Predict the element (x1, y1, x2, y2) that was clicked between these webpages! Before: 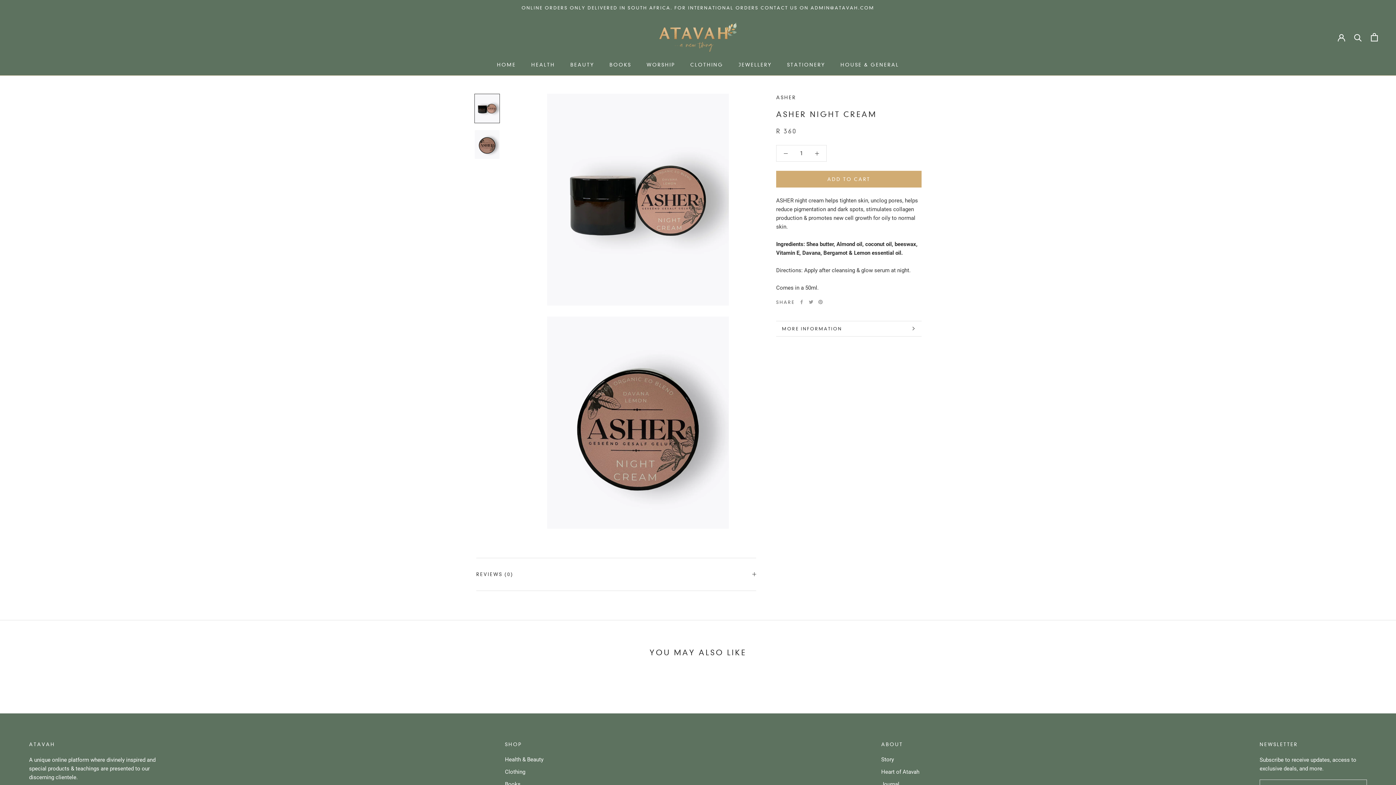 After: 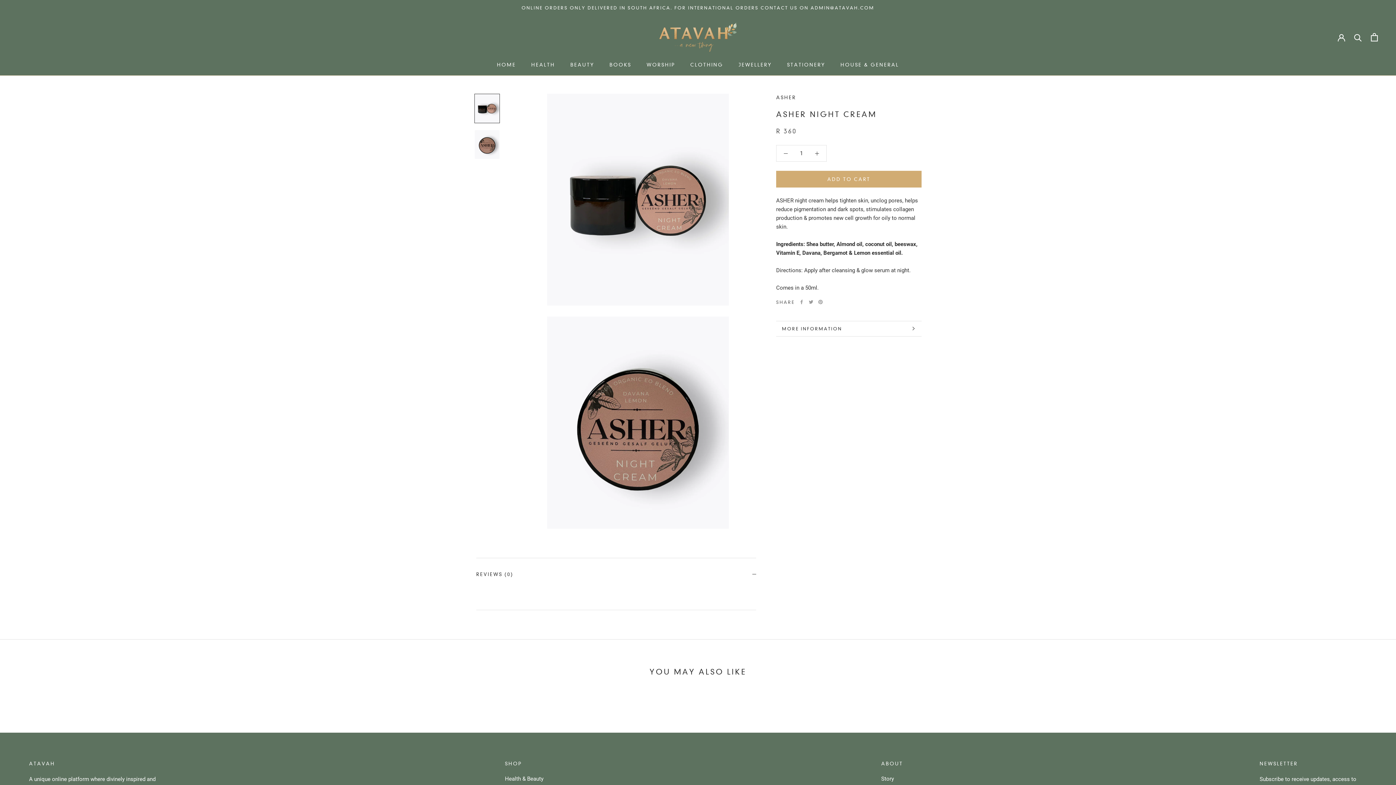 Action: label: REVIEWS (0) bbox: (476, 558, 756, 590)